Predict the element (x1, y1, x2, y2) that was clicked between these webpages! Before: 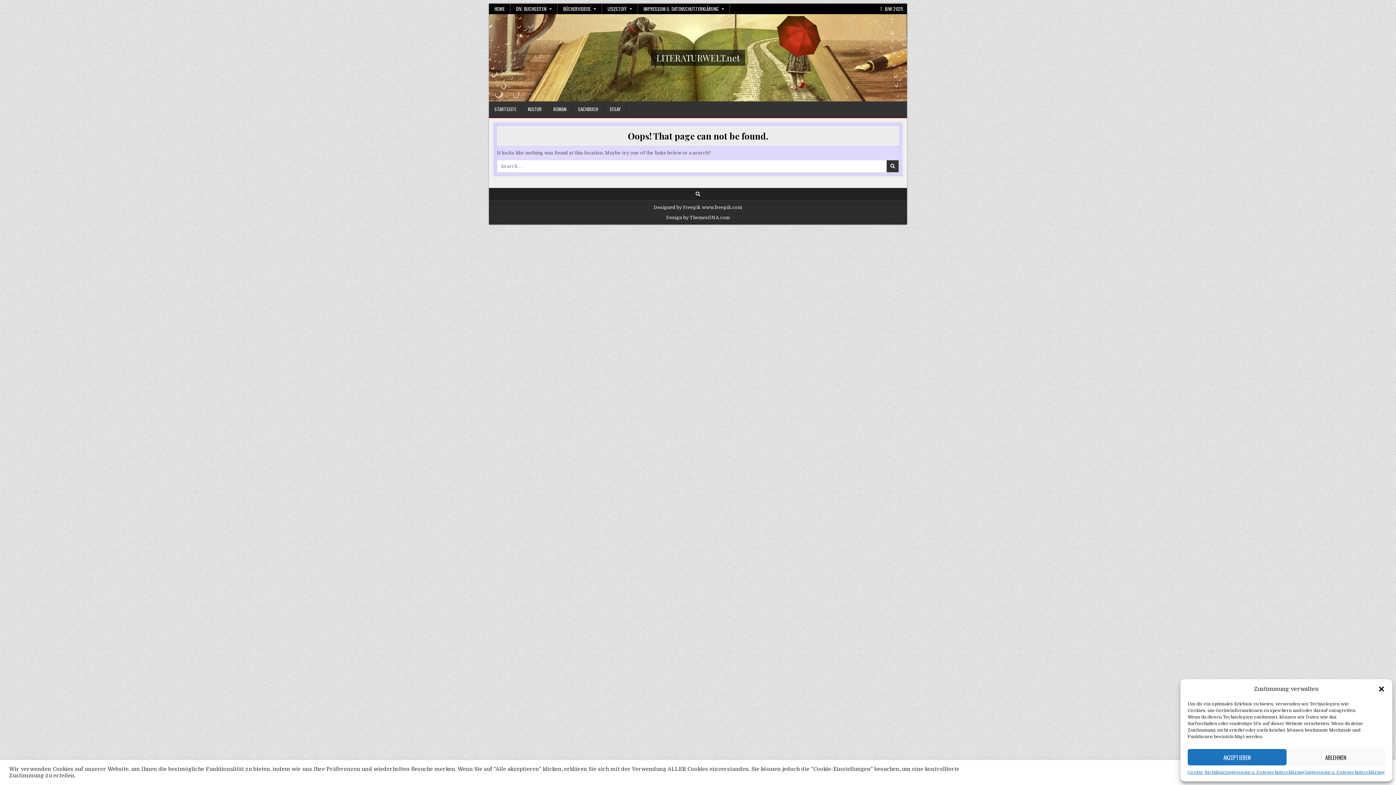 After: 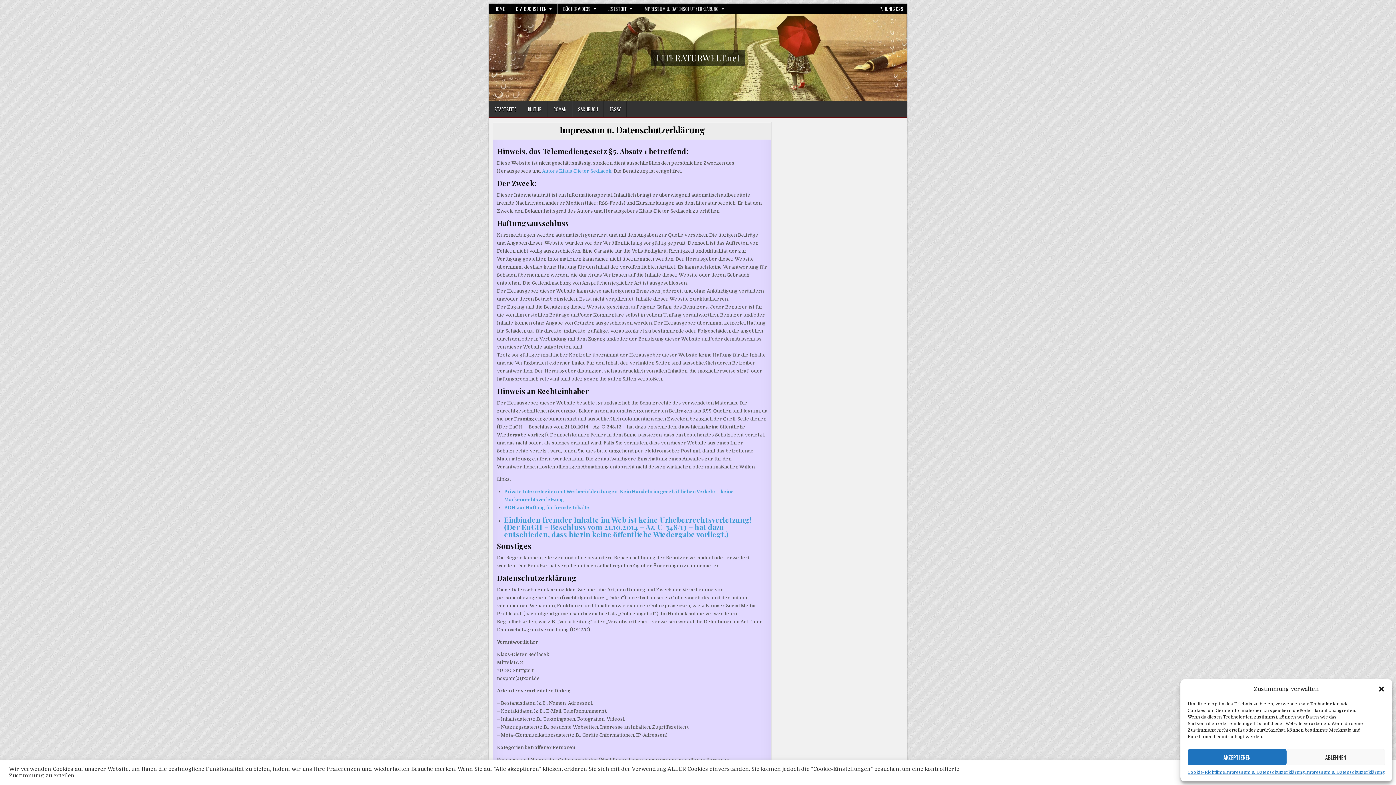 Action: label: Impressum u. Datenschutzerklärung bbox: (1305, 769, 1385, 776)